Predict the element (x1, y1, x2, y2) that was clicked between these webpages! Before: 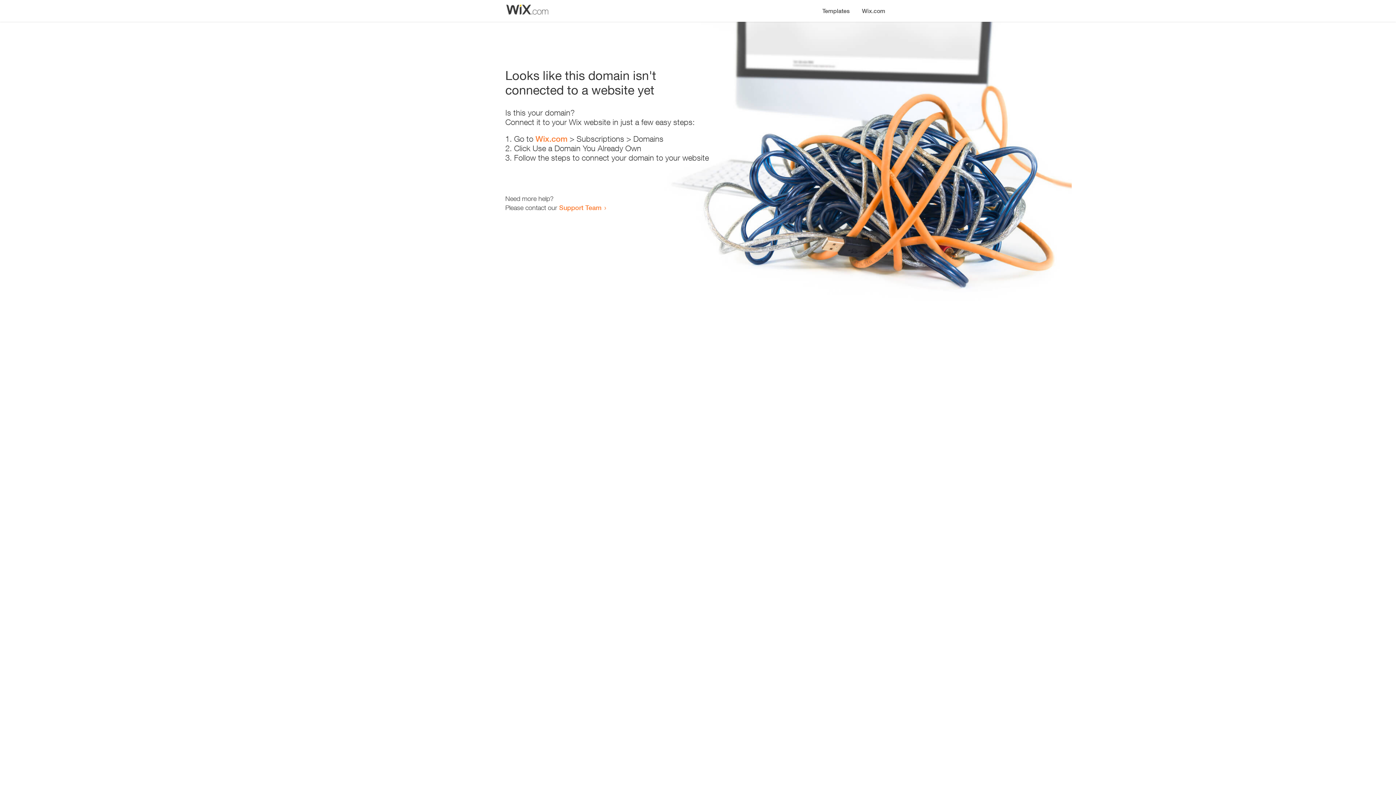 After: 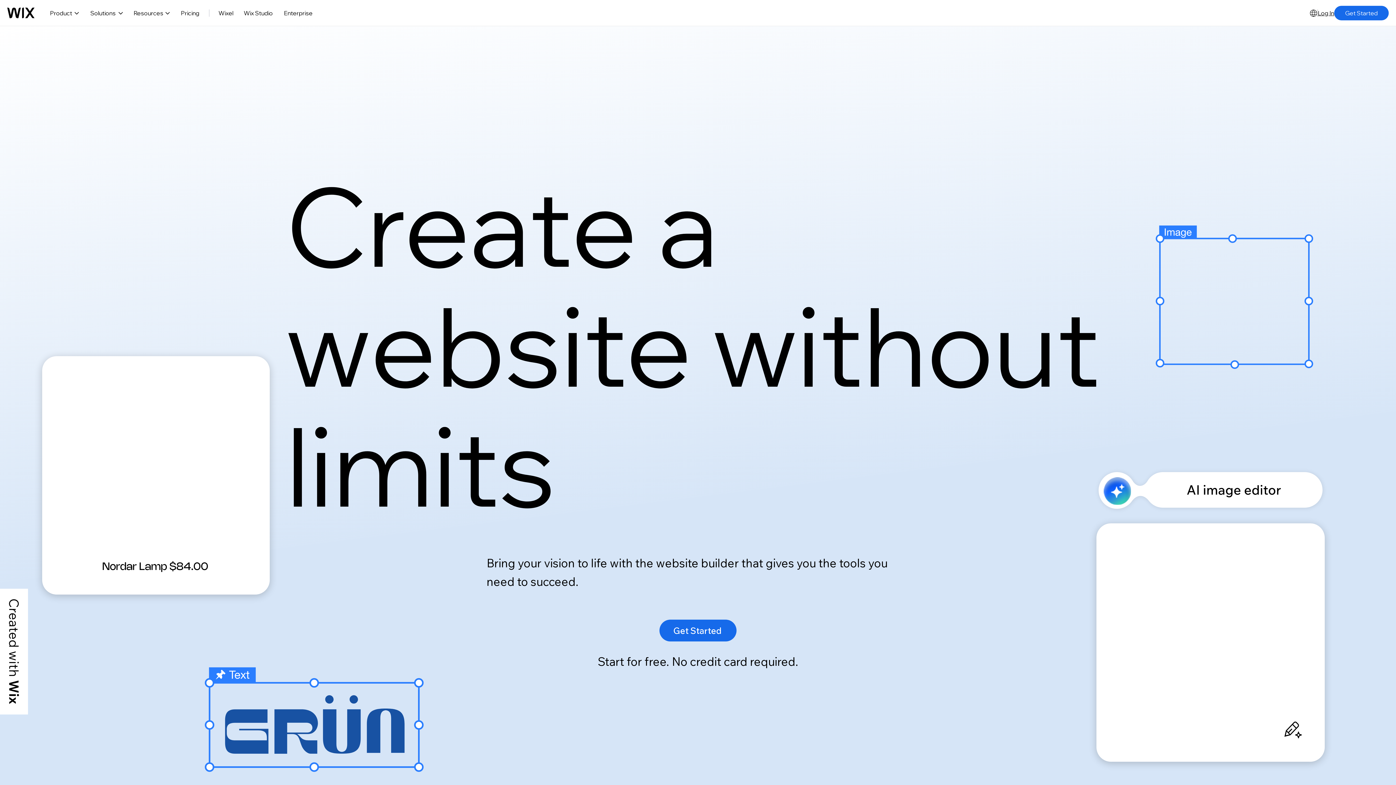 Action: label: Wix.com bbox: (856, 0, 890, 14)